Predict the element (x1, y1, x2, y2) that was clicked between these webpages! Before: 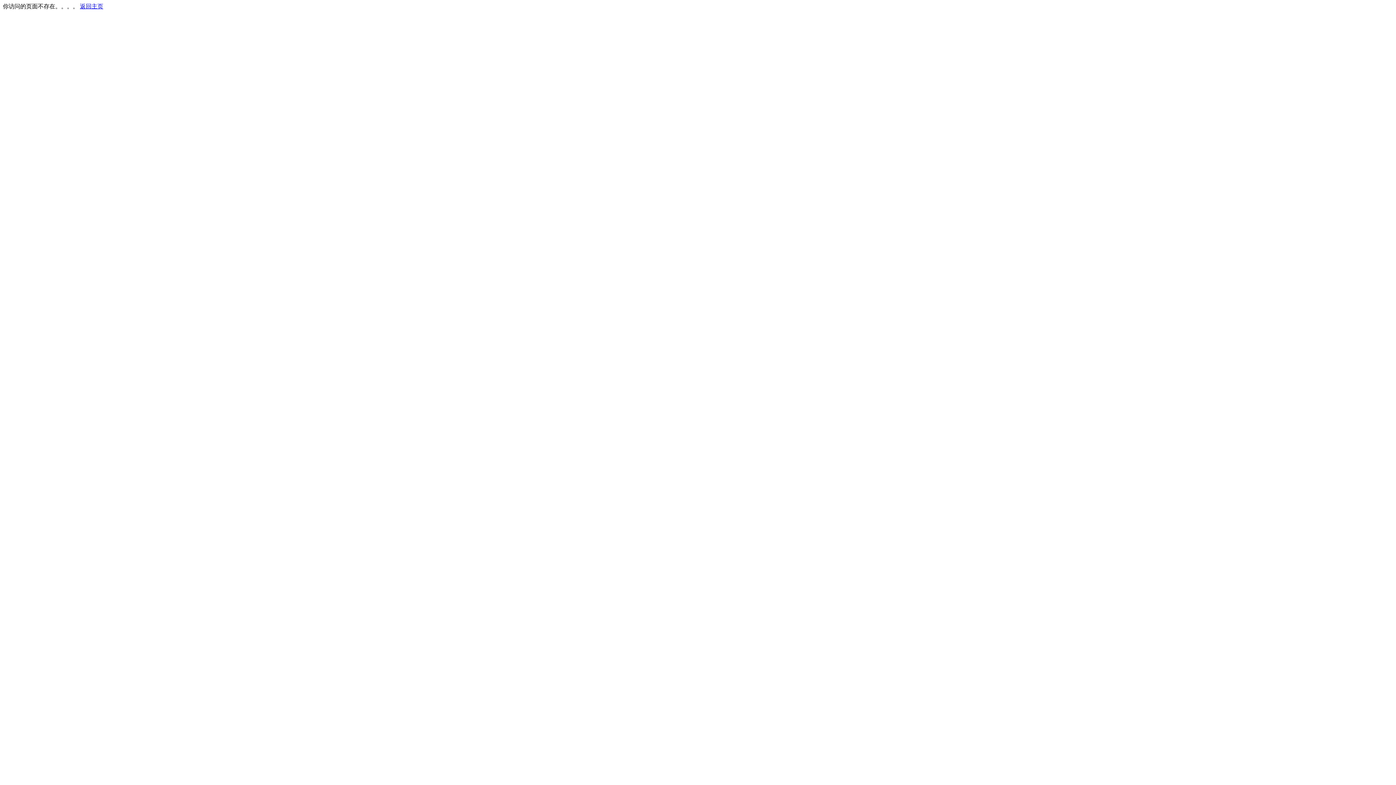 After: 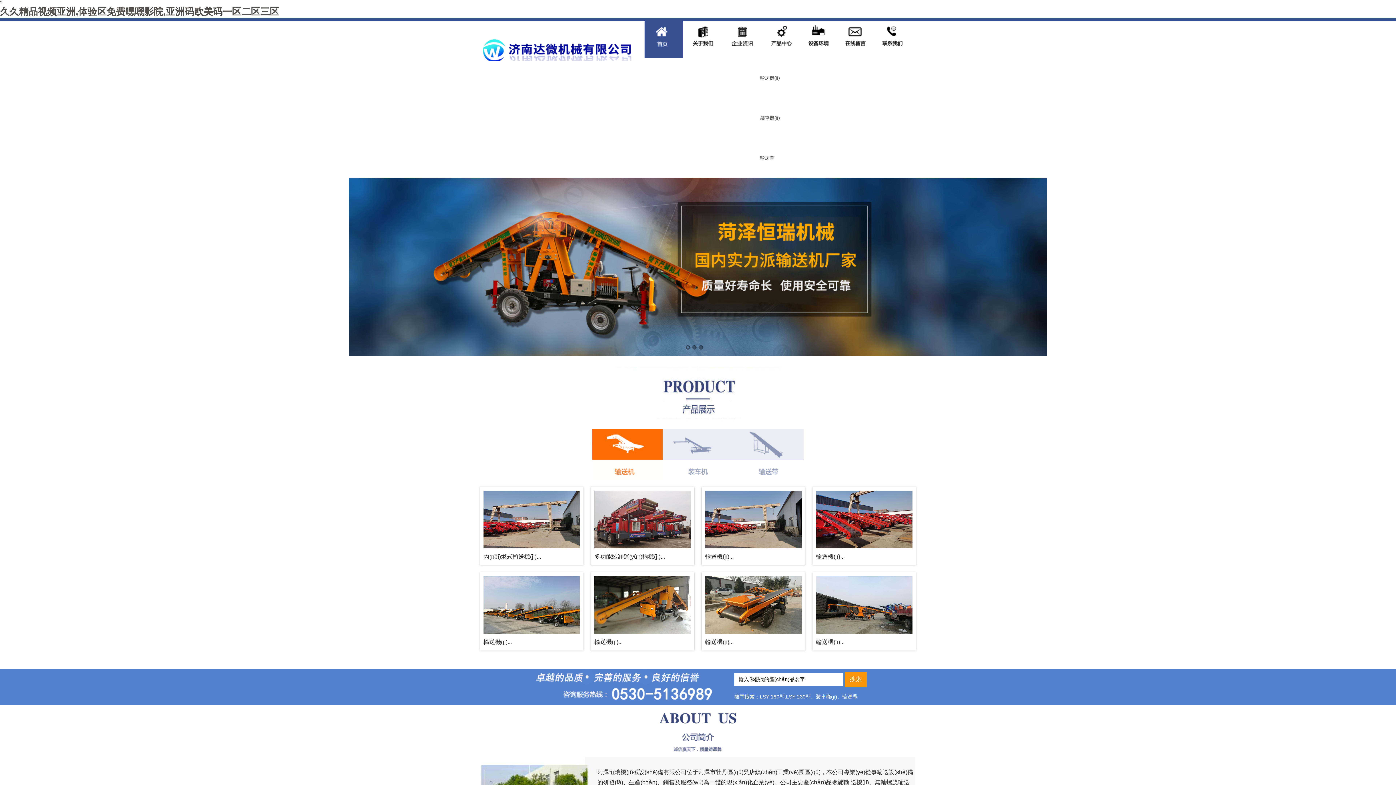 Action: label: 返回主页 bbox: (80, 3, 103, 9)